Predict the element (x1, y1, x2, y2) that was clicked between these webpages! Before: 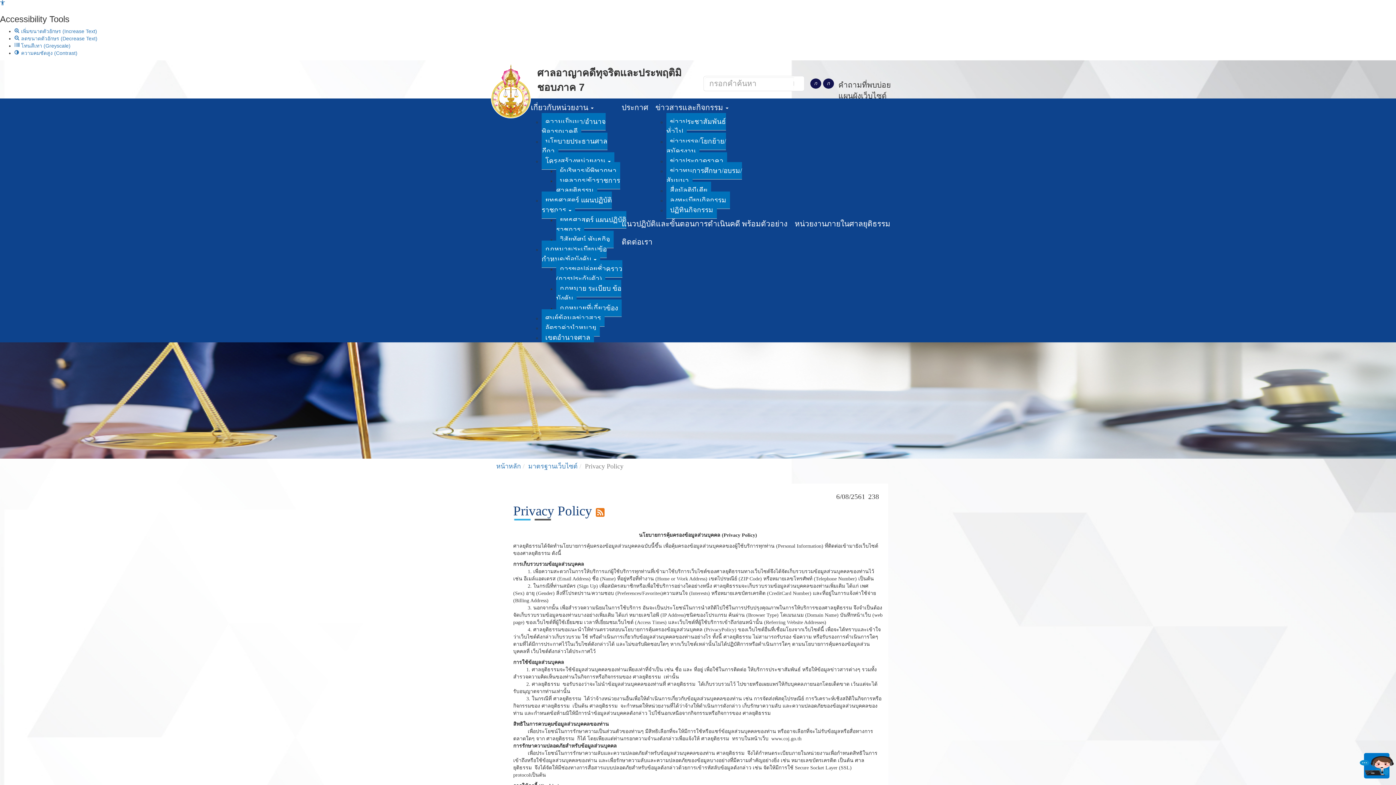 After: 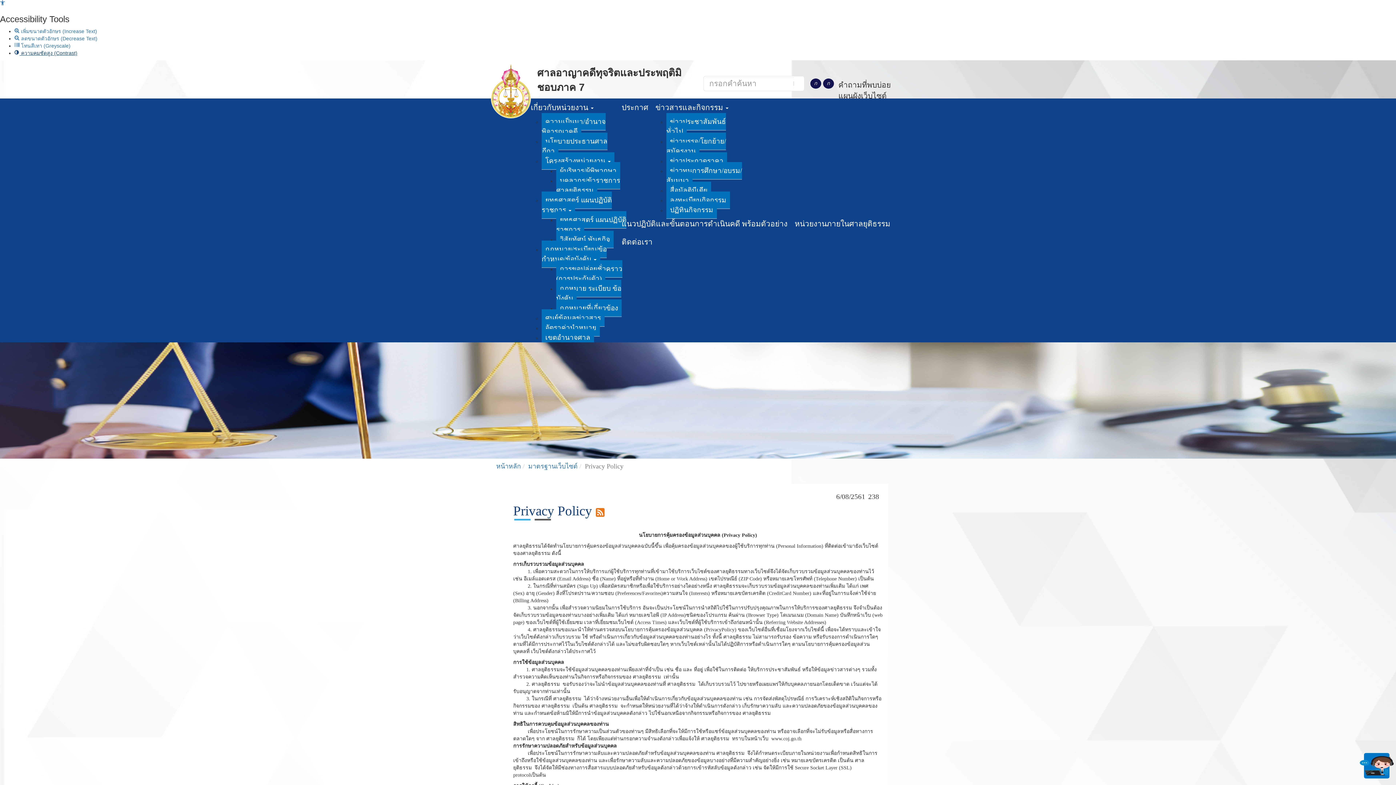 Action: bbox: (14, 50, 77, 56) label:  ความคมชัดสูง (Contrast)